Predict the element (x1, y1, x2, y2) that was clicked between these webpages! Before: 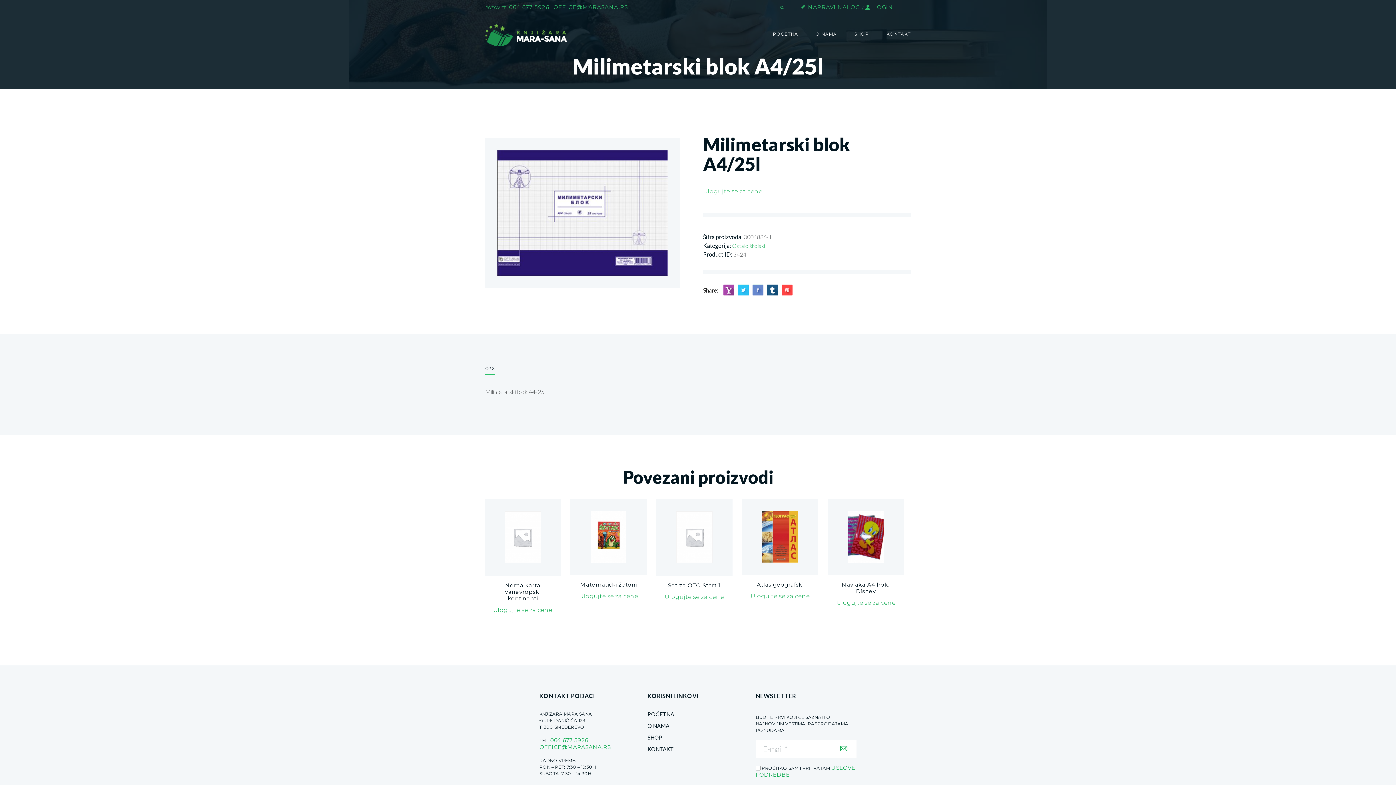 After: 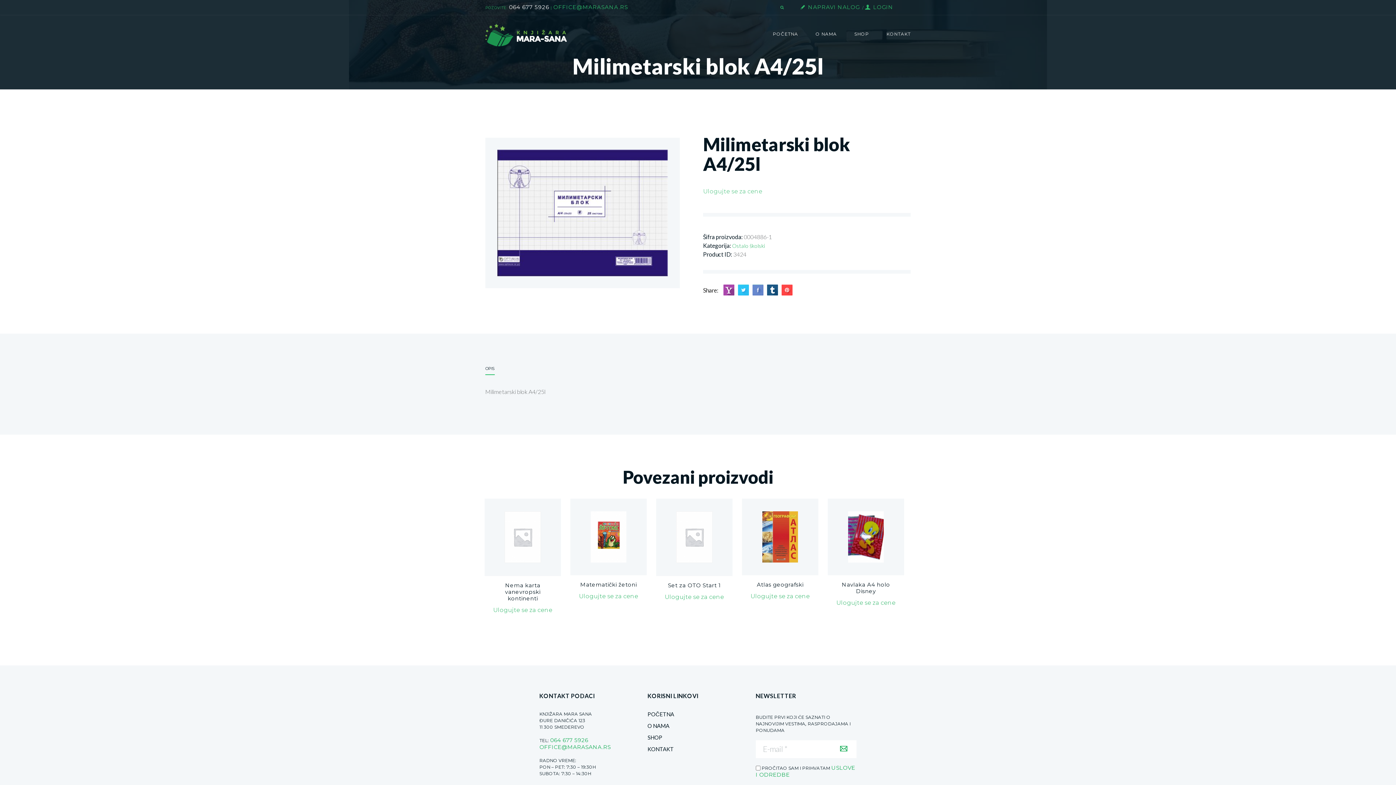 Action: bbox: (509, 3, 549, 10) label: 064 677 5926